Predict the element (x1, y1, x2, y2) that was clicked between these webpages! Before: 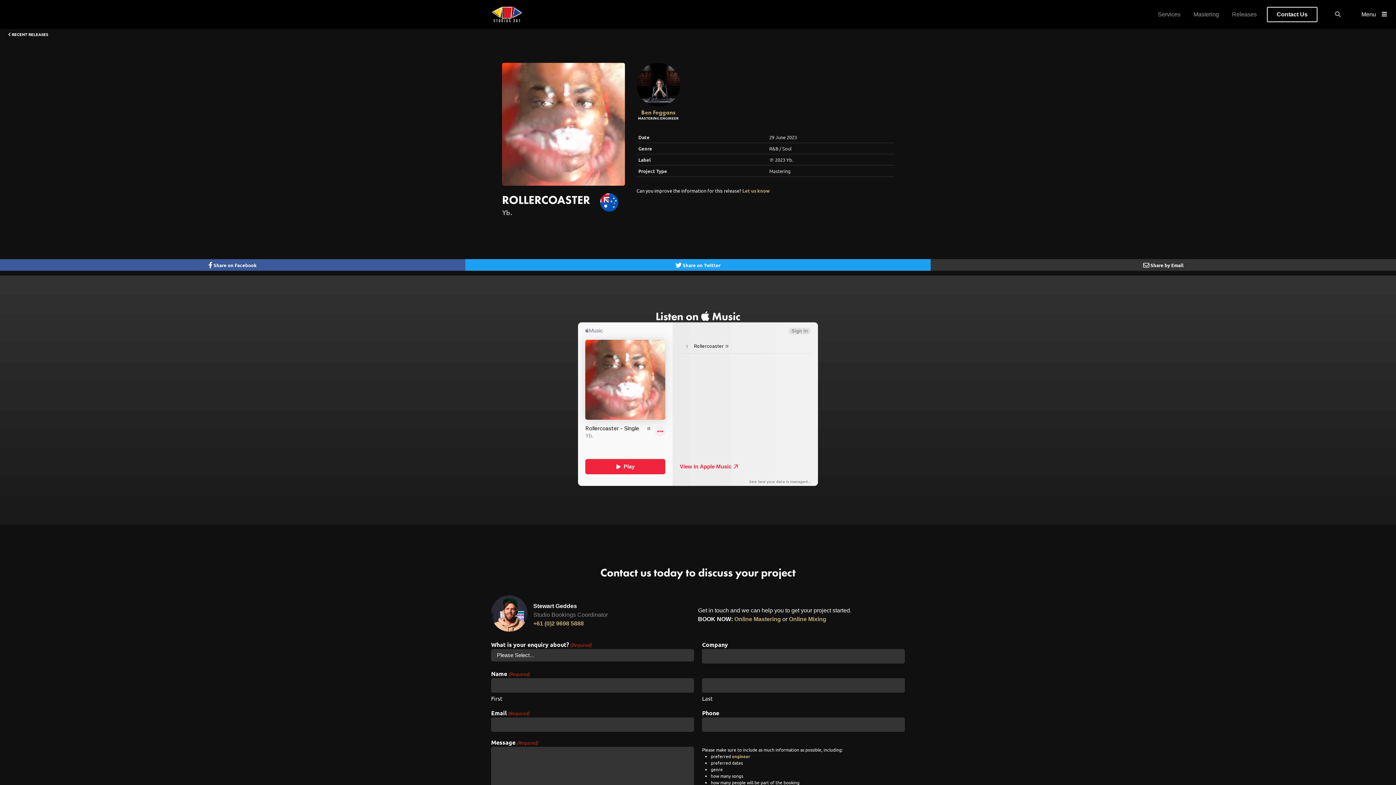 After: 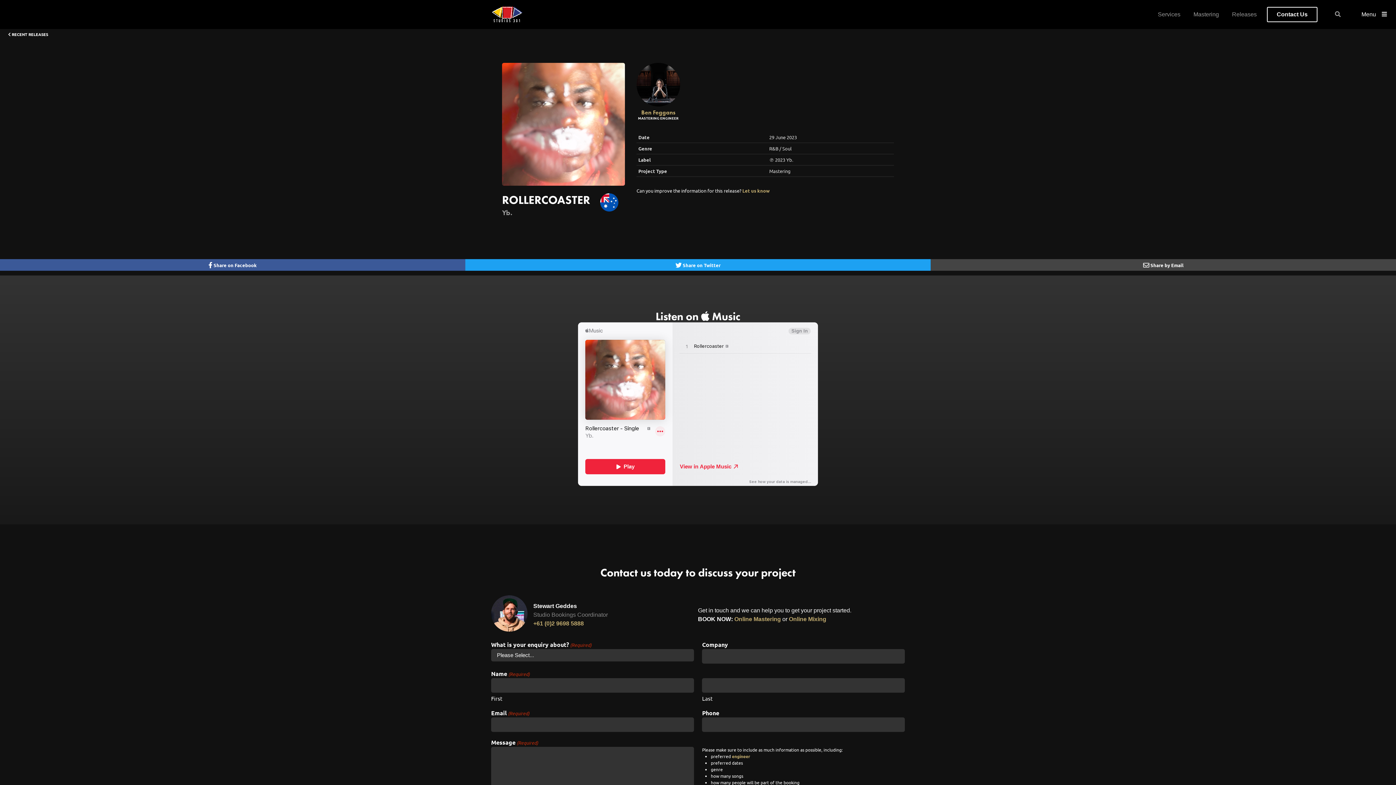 Action: bbox: (930, 259, 1396, 270) label:  Share by Email